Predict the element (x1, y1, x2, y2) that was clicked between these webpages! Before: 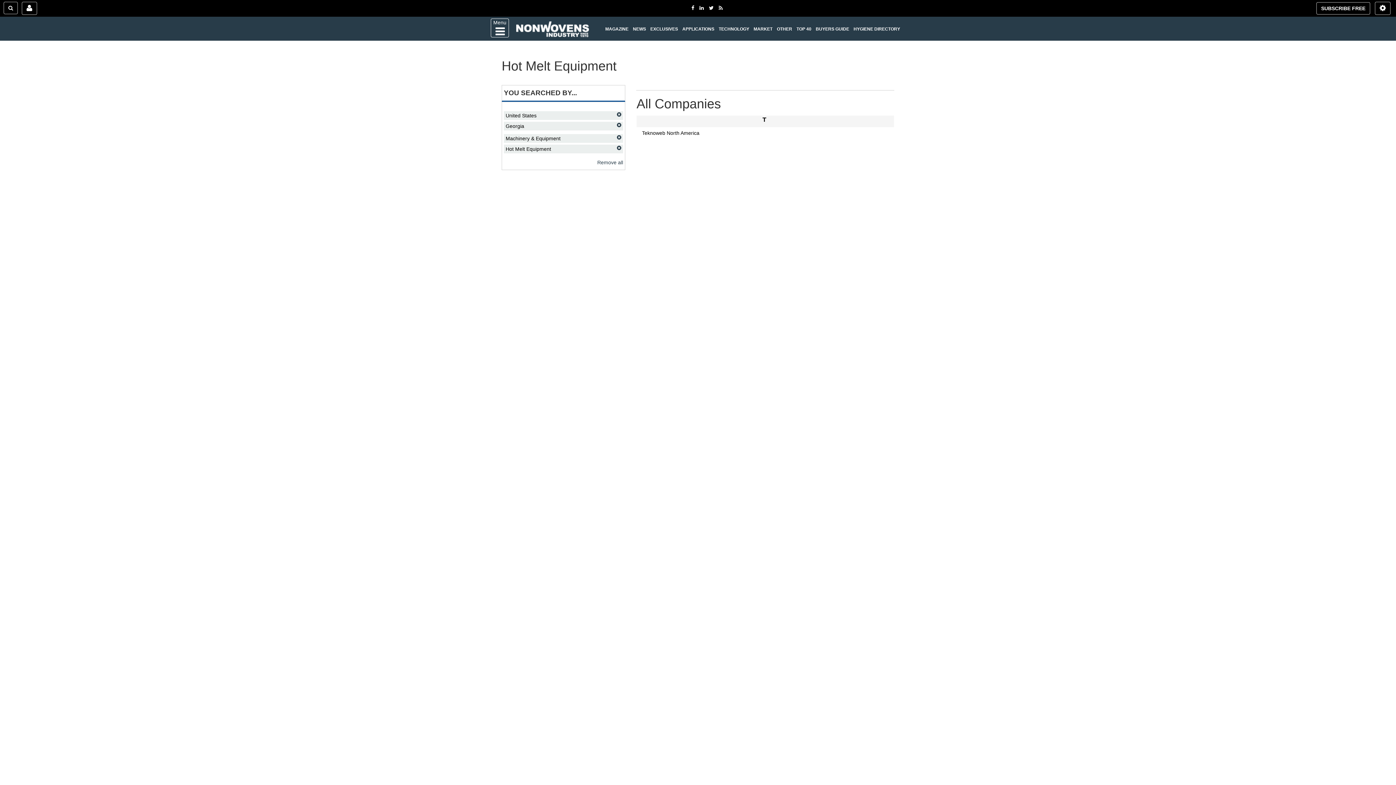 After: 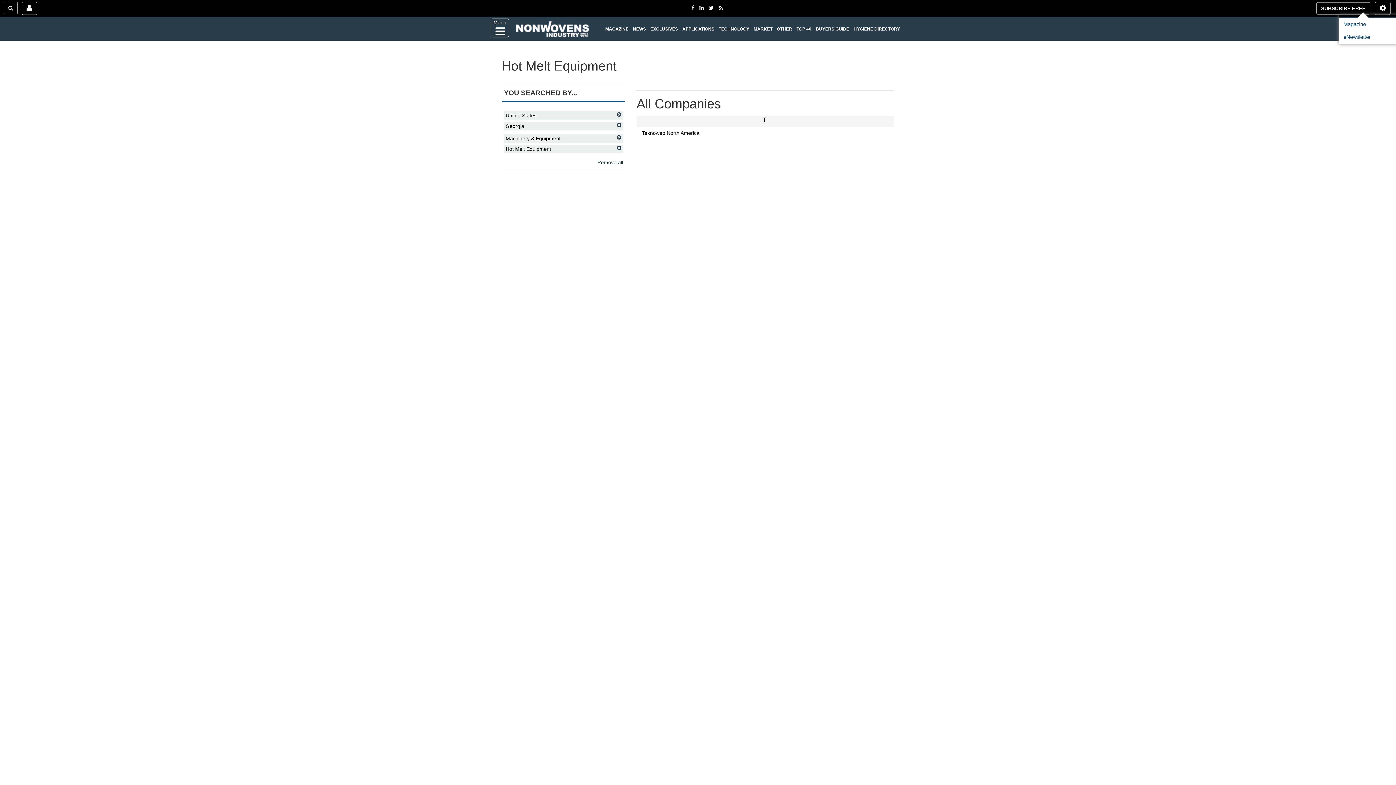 Action: label: SUBSCRIBE FREE bbox: (1316, 2, 1370, 14)